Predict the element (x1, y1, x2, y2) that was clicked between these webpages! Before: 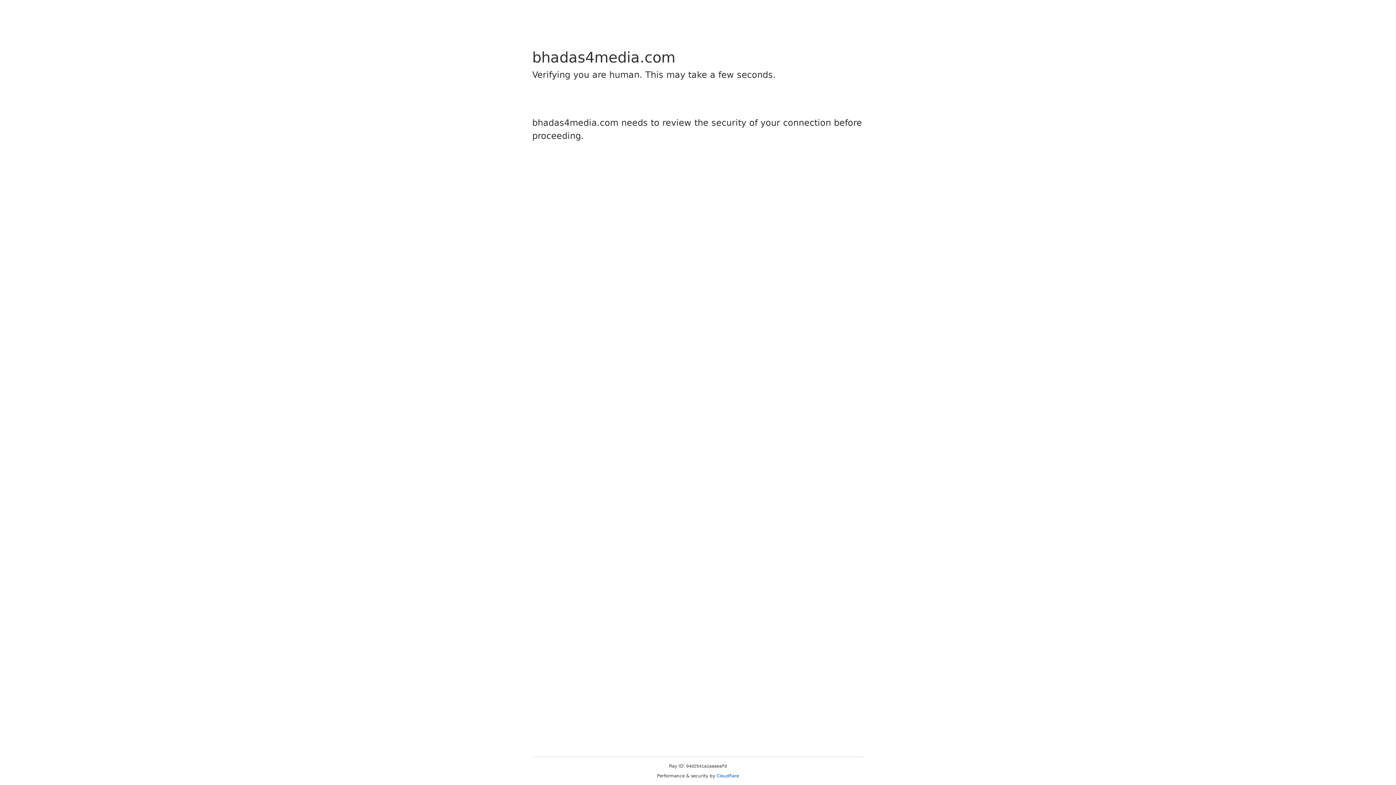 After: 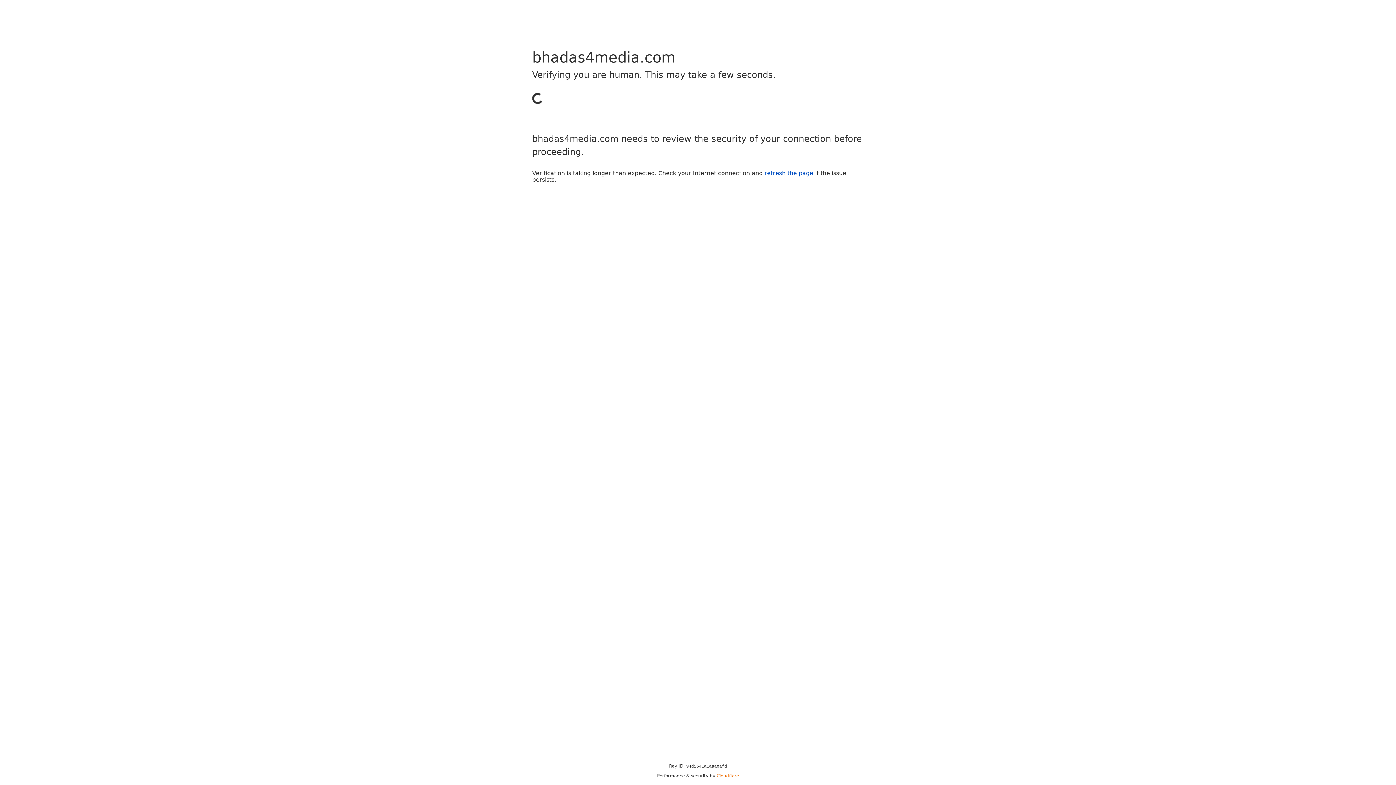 Action: bbox: (716, 773, 739, 778) label: Cloudflare